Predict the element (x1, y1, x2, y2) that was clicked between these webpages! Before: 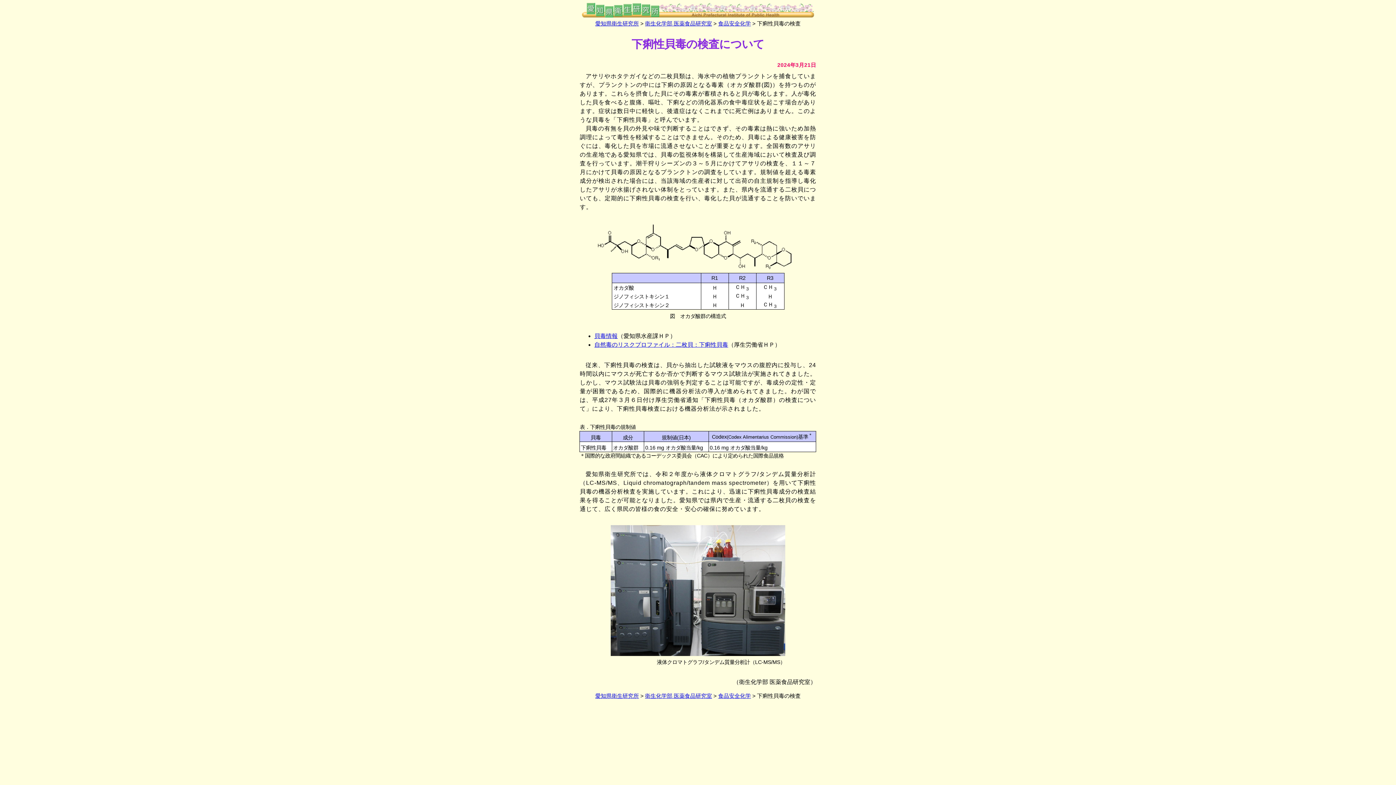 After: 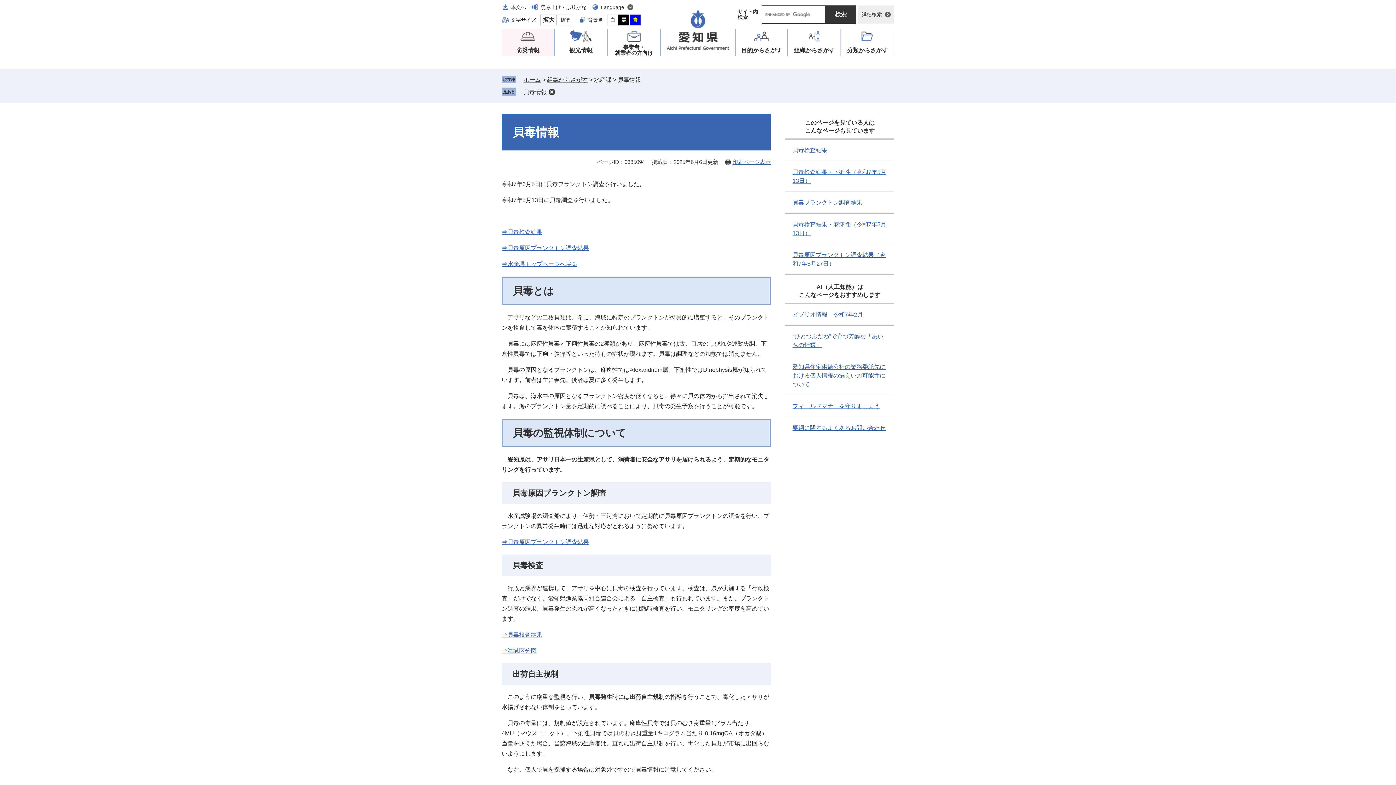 Action: bbox: (594, 332, 617, 339) label: 貝毒情報